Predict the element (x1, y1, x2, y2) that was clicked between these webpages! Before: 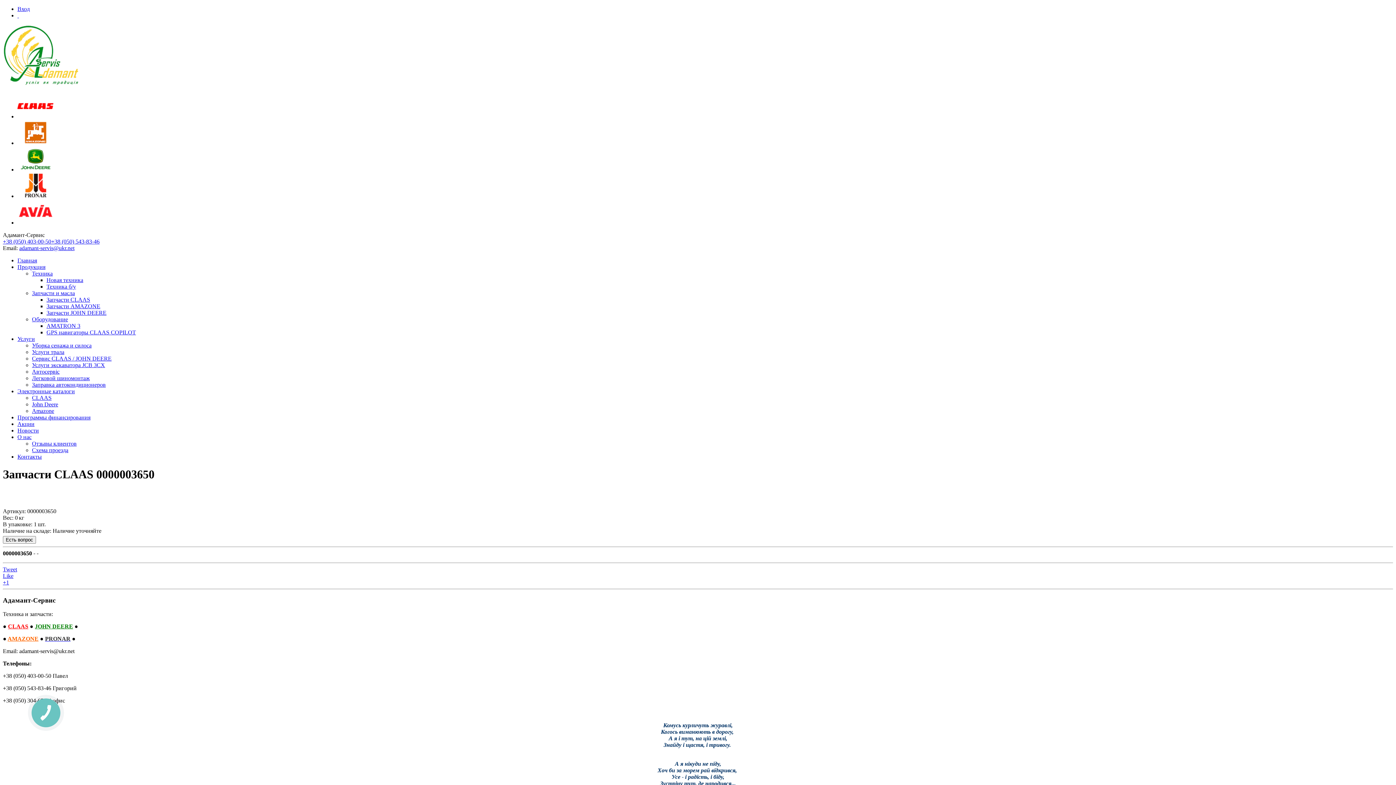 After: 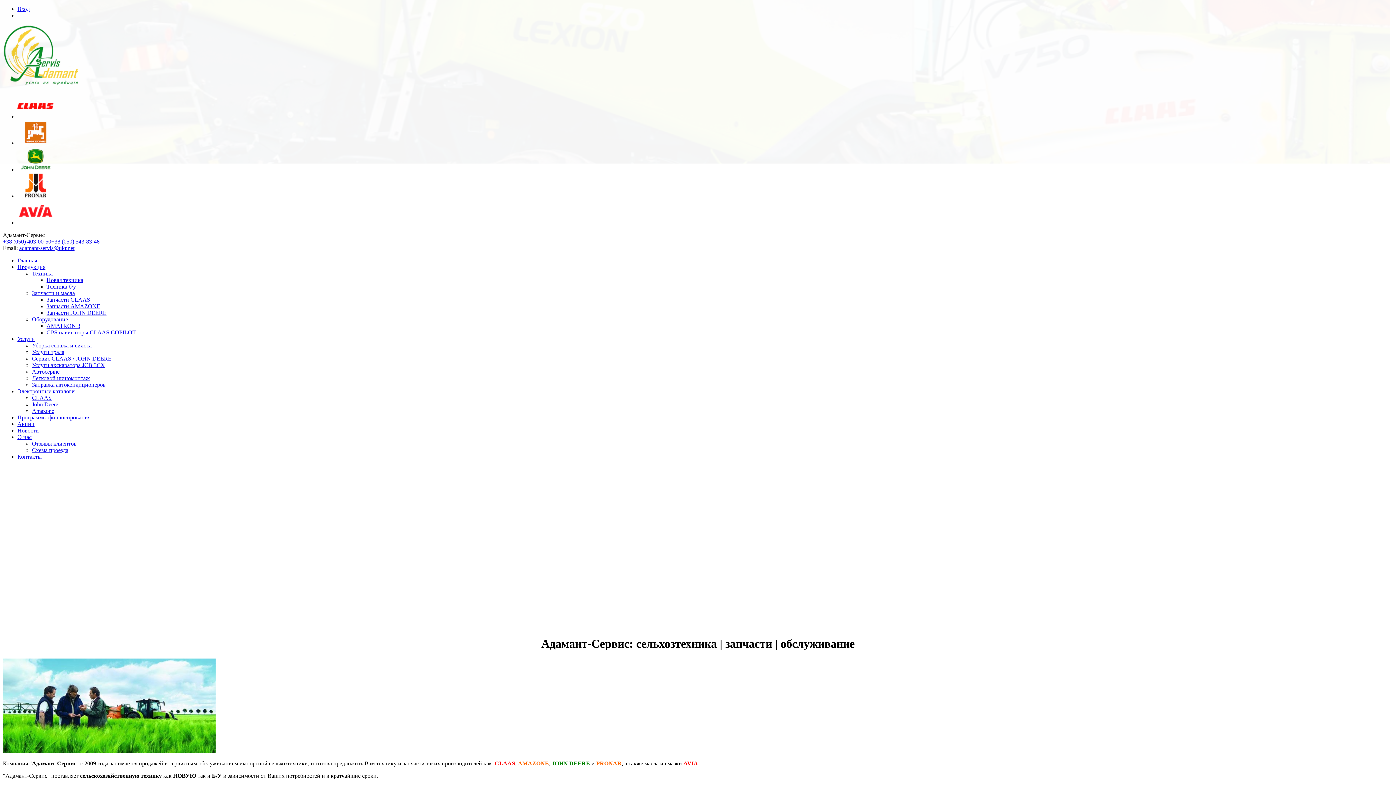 Action: bbox: (17, 257, 37, 263) label: Главная